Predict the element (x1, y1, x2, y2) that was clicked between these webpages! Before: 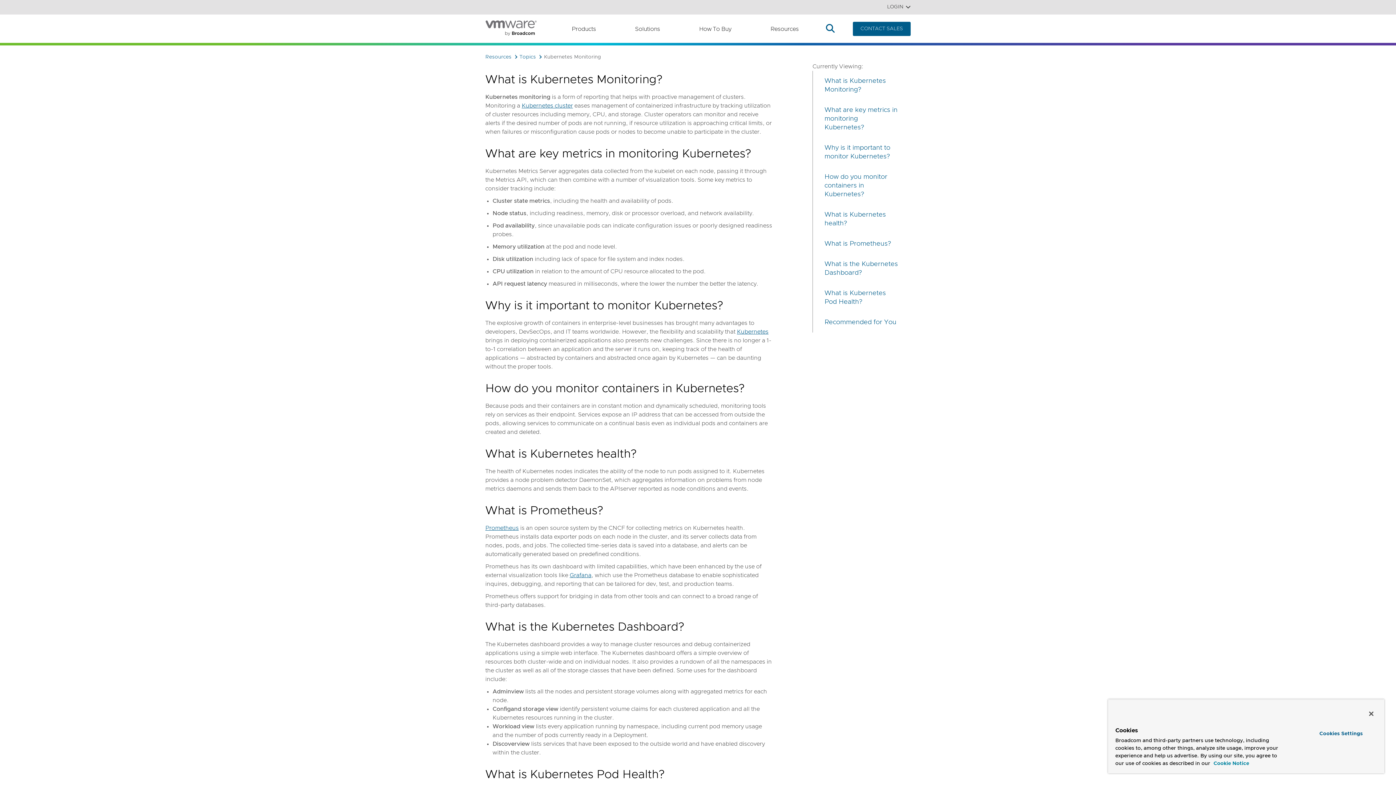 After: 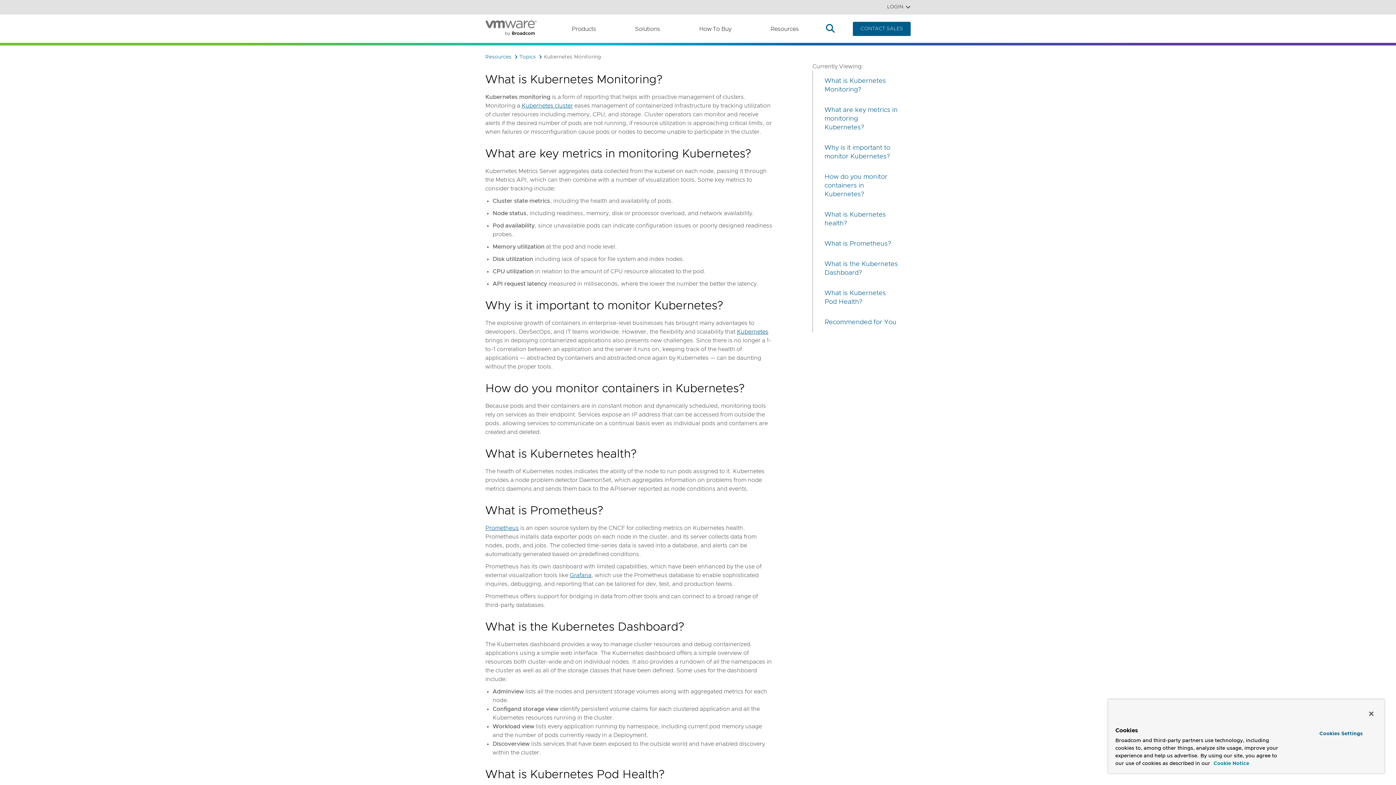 Action: label: More information about your privacy, opens in a new tab bbox: (1213, 760, 1249, 768)